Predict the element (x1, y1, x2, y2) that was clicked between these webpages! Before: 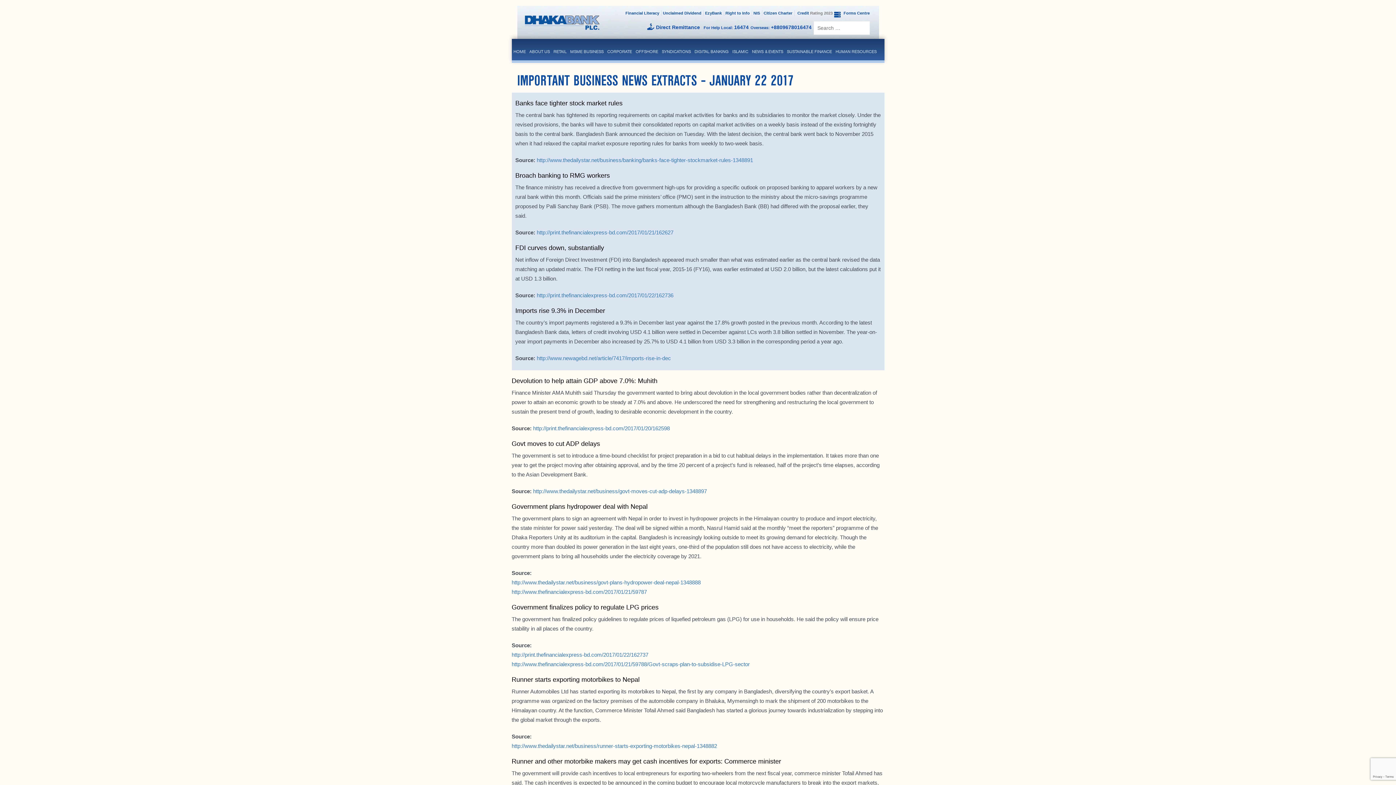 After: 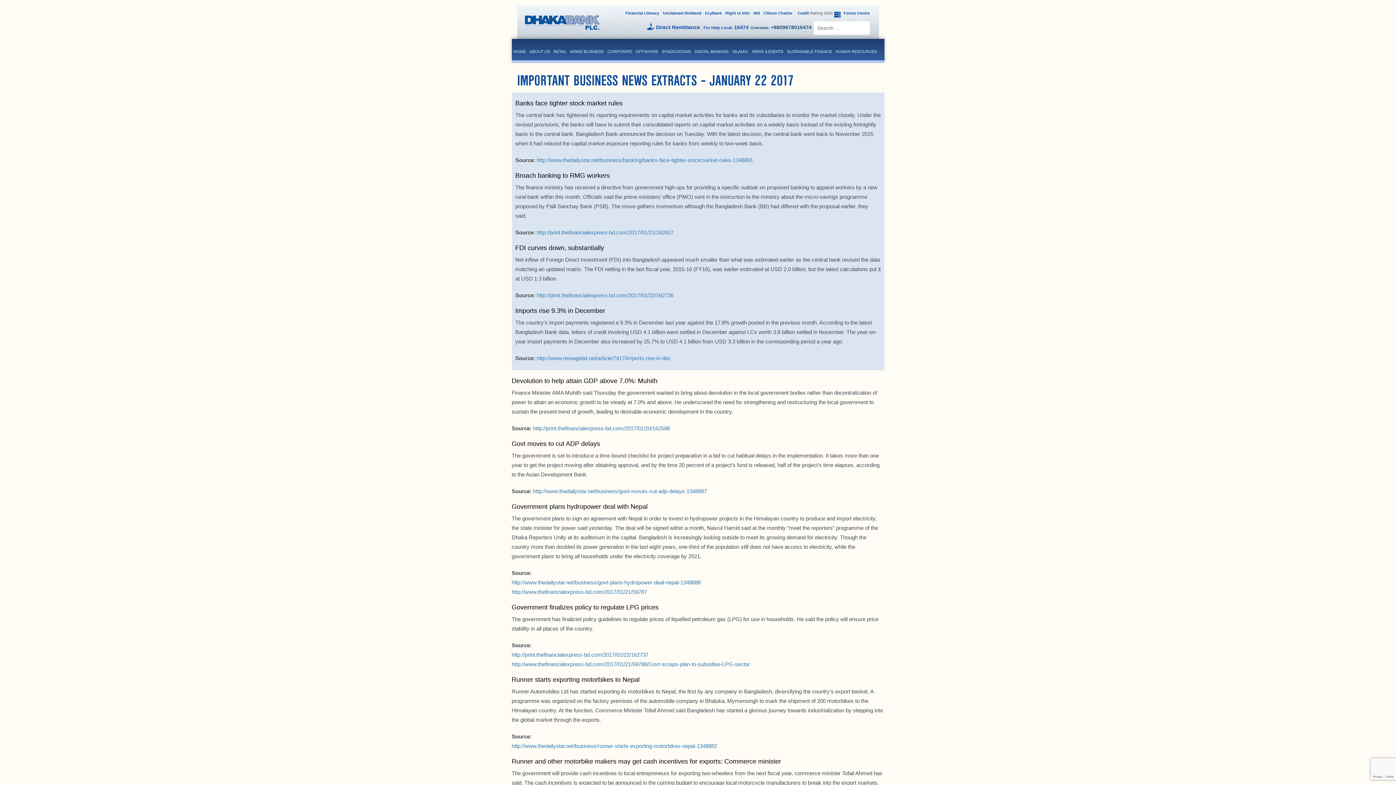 Action: bbox: (750, 20, 811, 34) label: Overseas: +8809678016474